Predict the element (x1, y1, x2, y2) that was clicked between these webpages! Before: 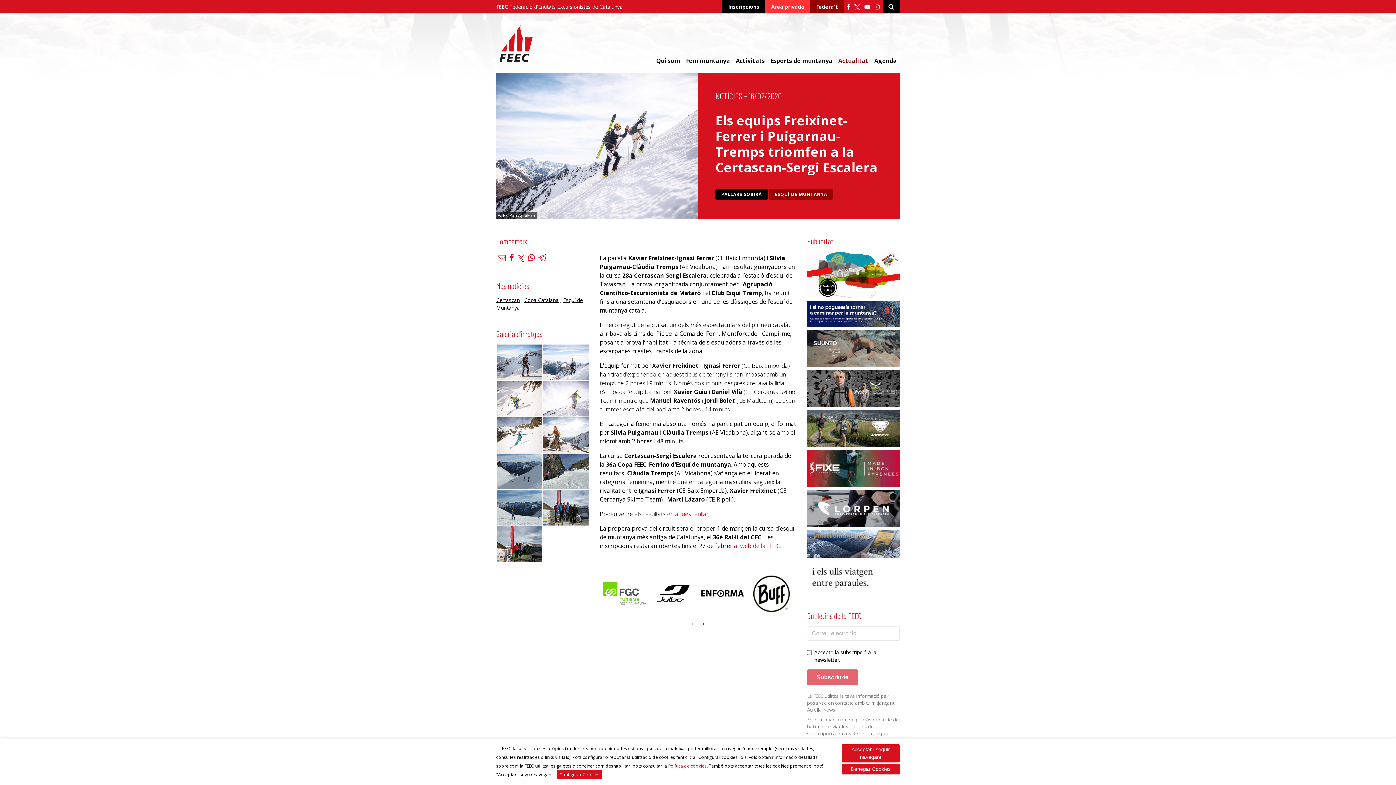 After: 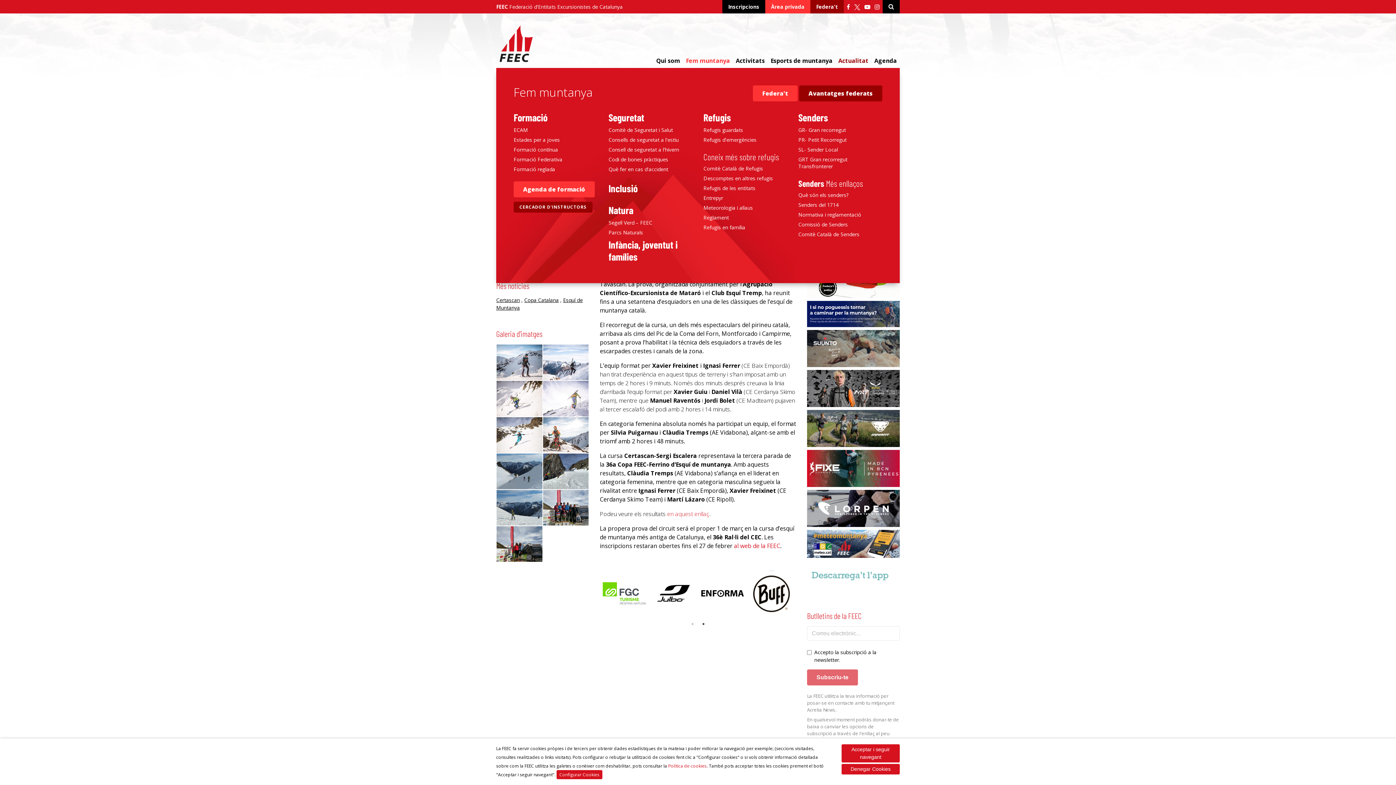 Action: label: Fem muntanya bbox: (683, 53, 733, 68)